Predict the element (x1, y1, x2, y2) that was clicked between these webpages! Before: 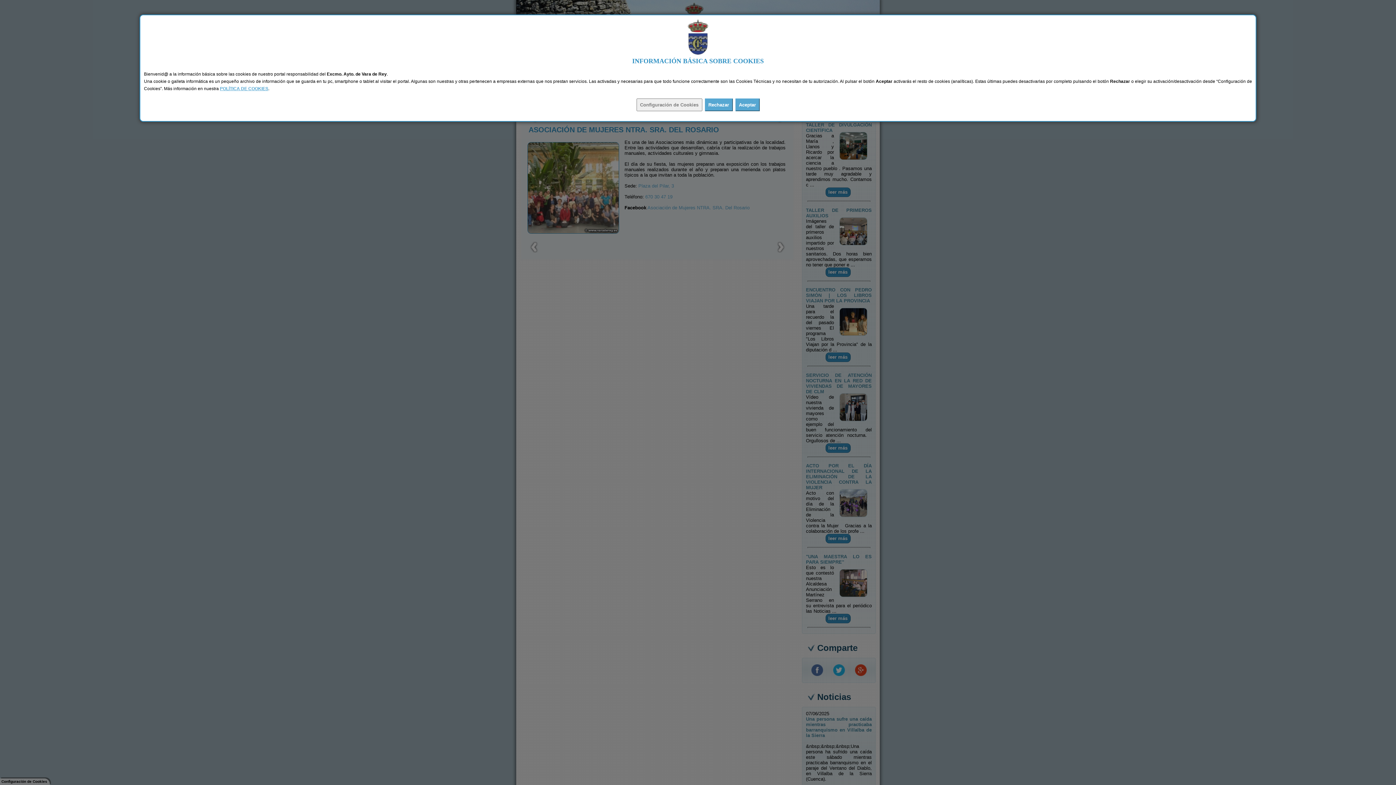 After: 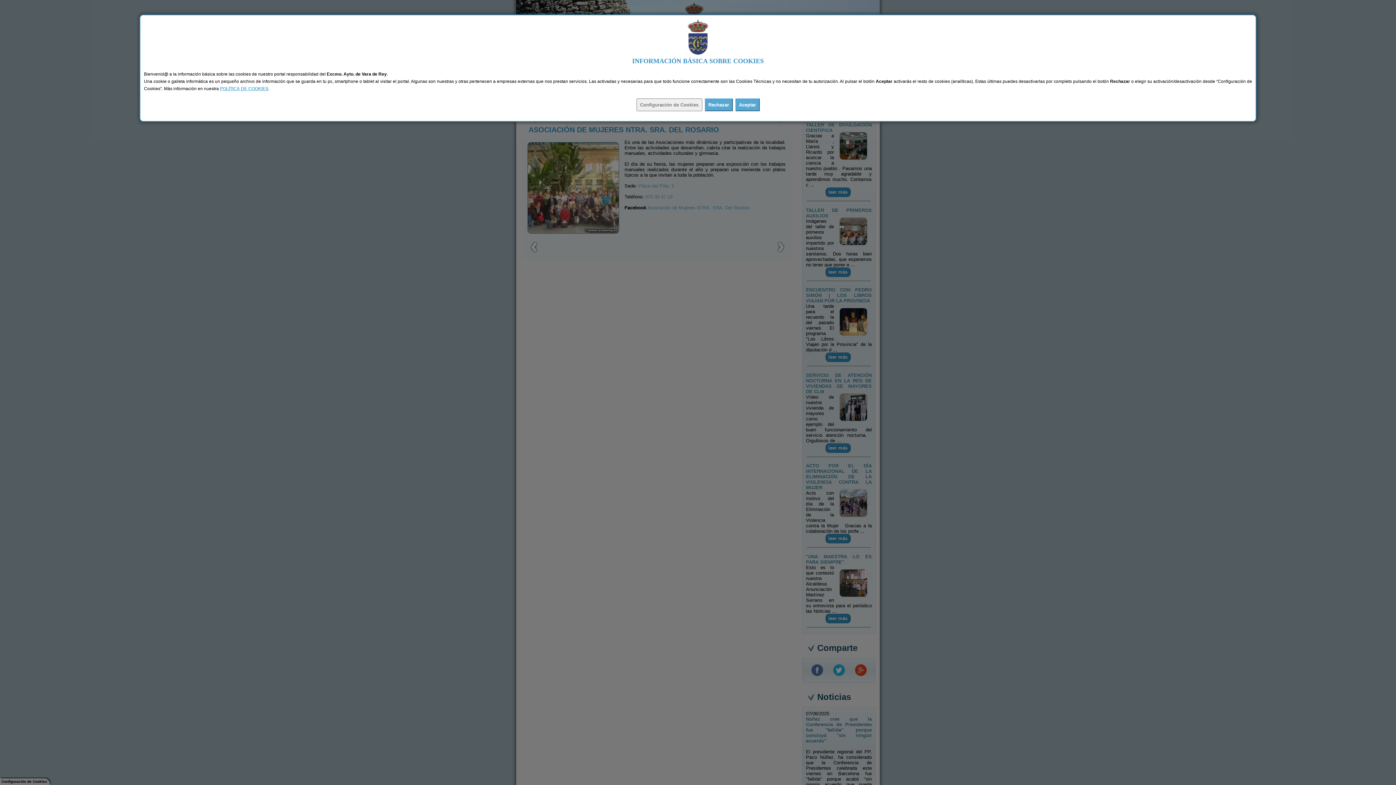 Action: label: POLÍTICA DE COOKIES bbox: (220, 86, 268, 91)